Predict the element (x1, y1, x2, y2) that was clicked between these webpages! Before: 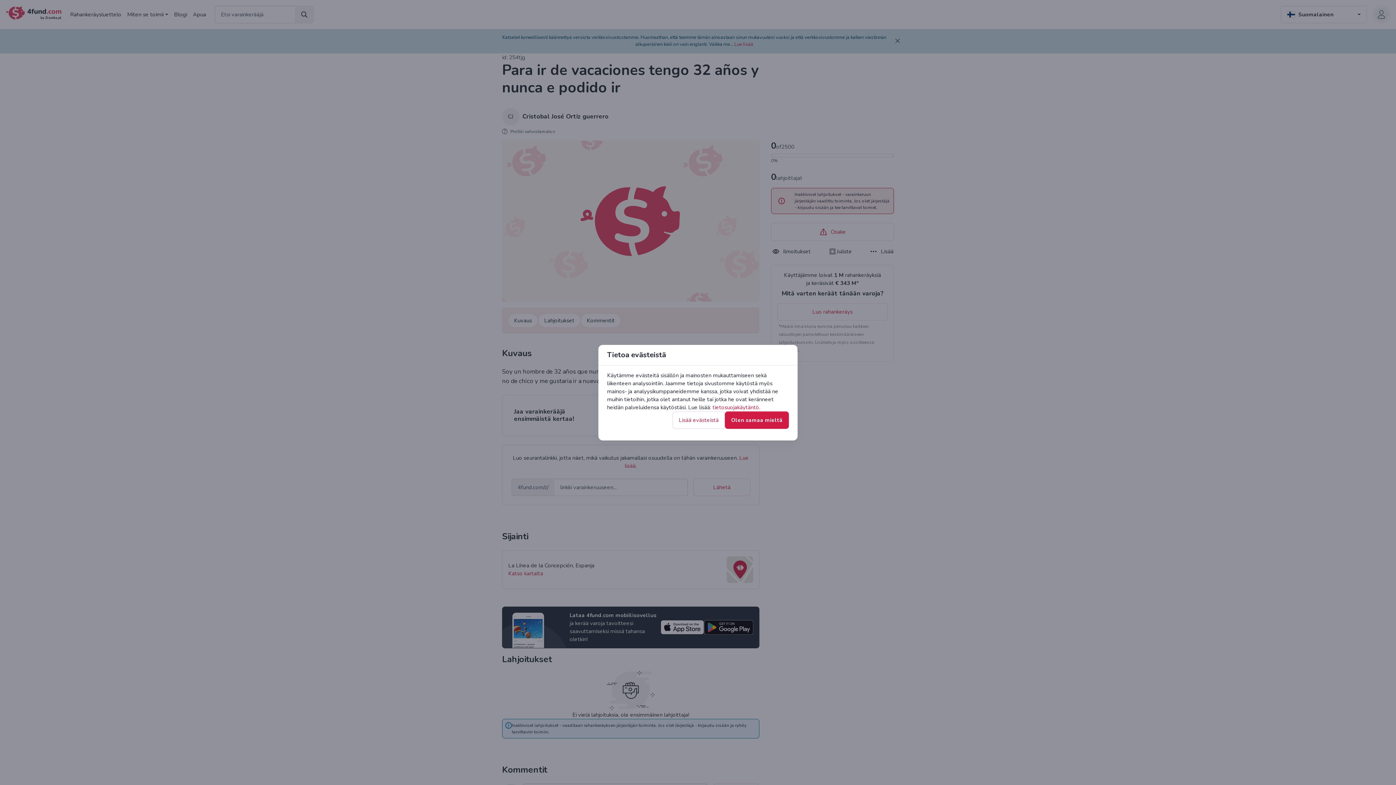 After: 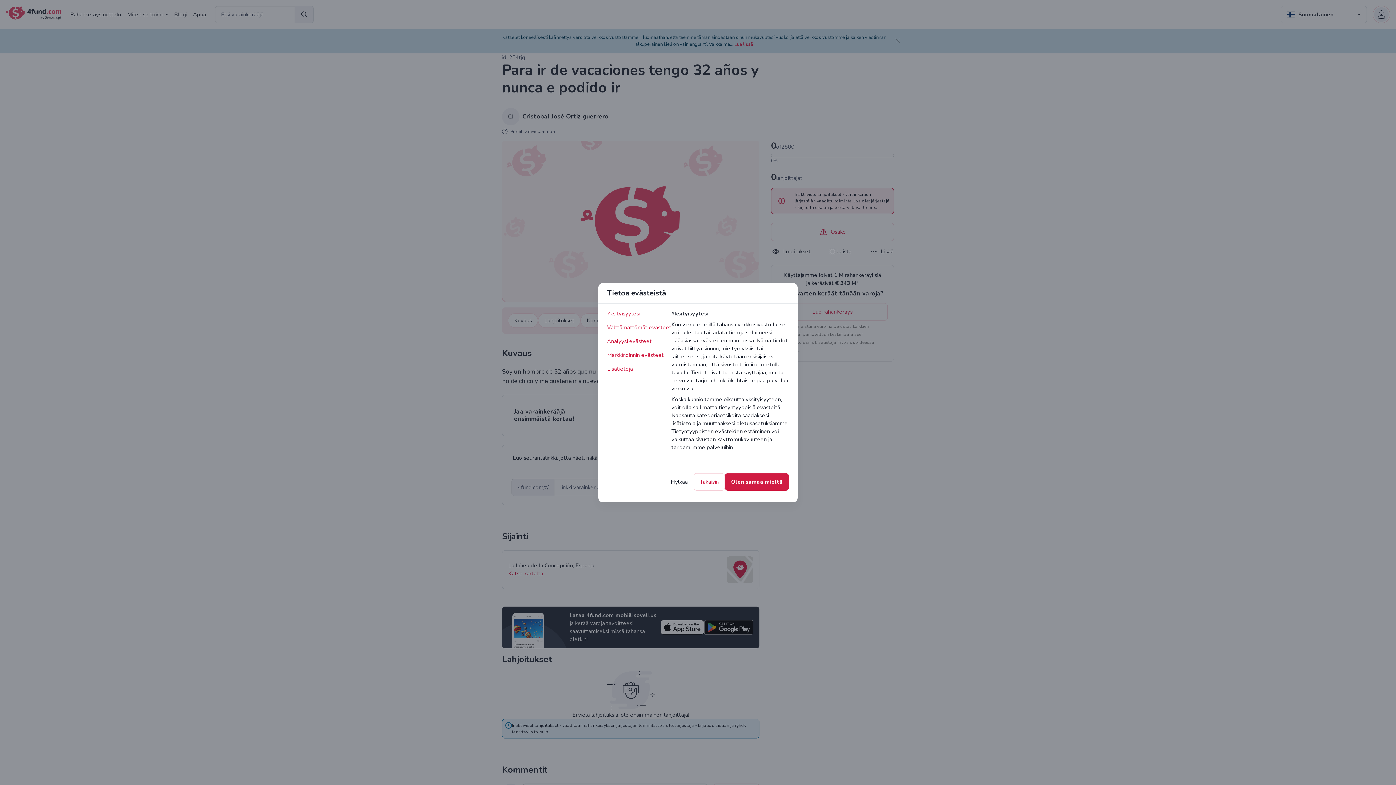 Action: label: Lisää evästeistä bbox: (672, 411, 725, 428)